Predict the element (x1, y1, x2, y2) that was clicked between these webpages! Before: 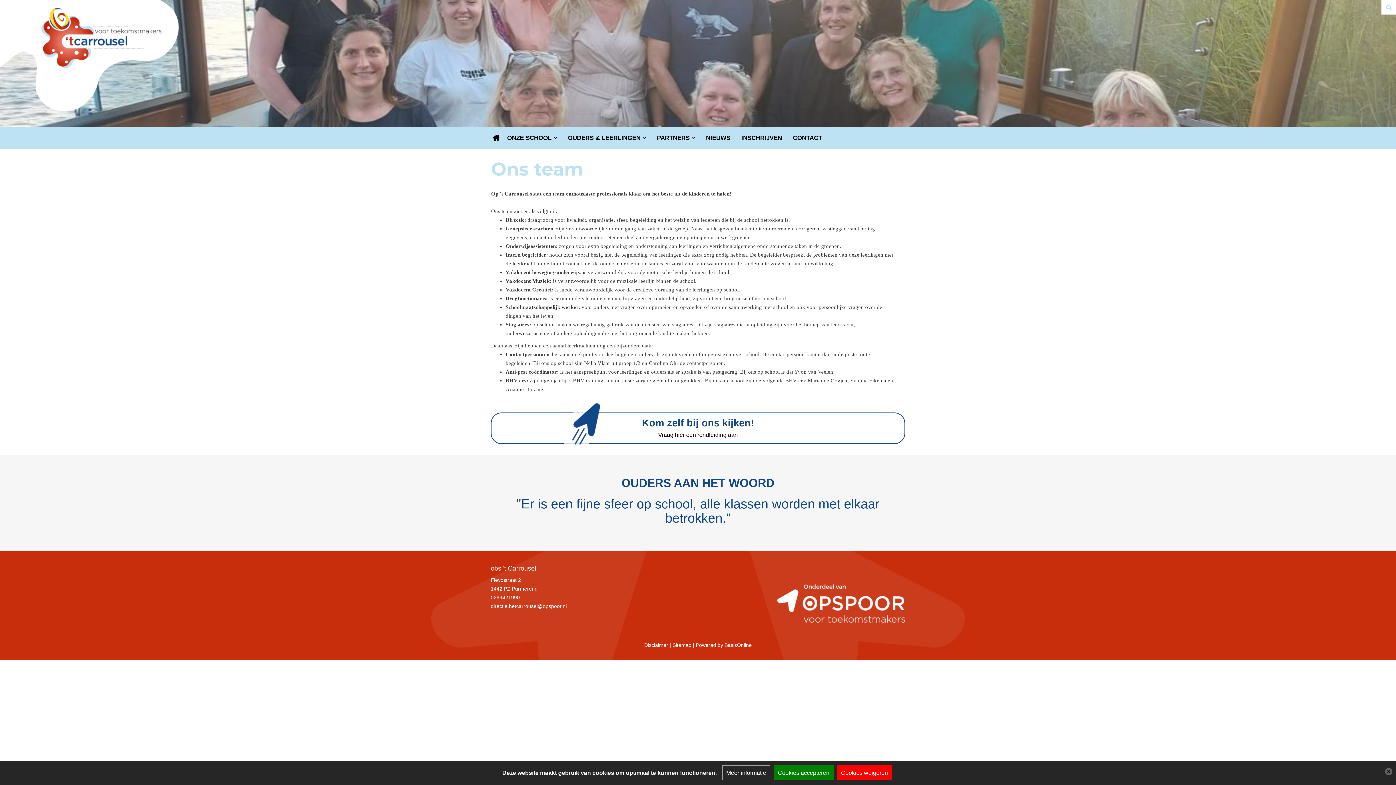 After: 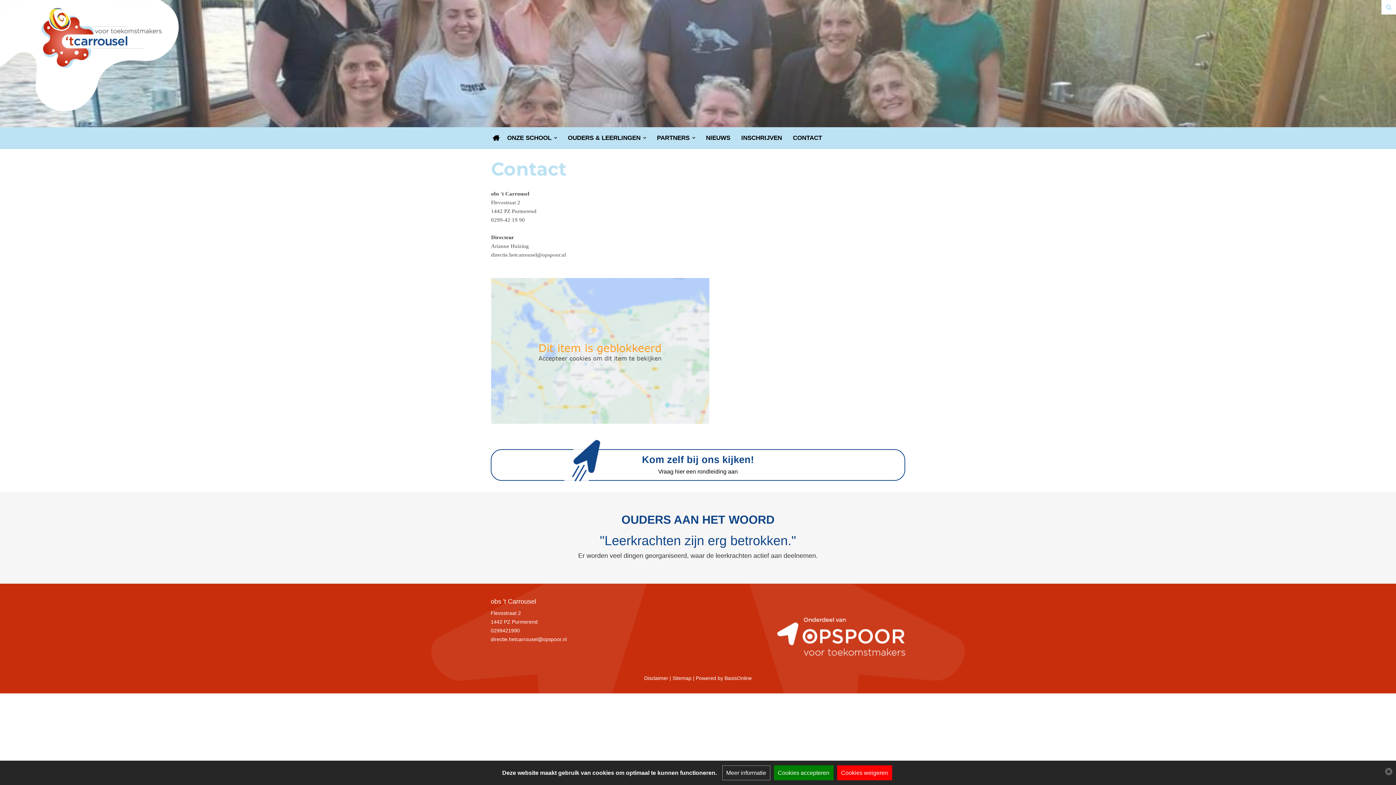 Action: bbox: (793, 127, 822, 149) label: CONTACT